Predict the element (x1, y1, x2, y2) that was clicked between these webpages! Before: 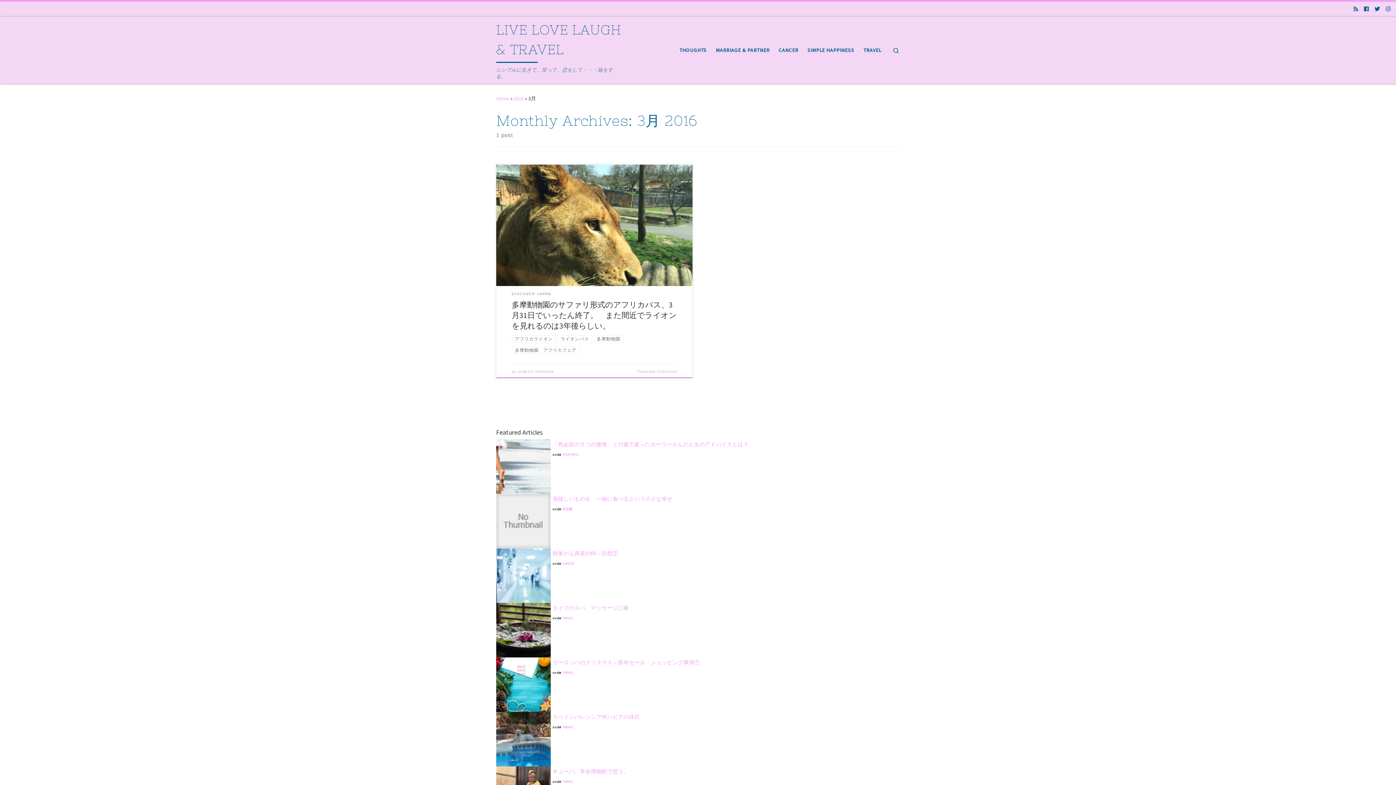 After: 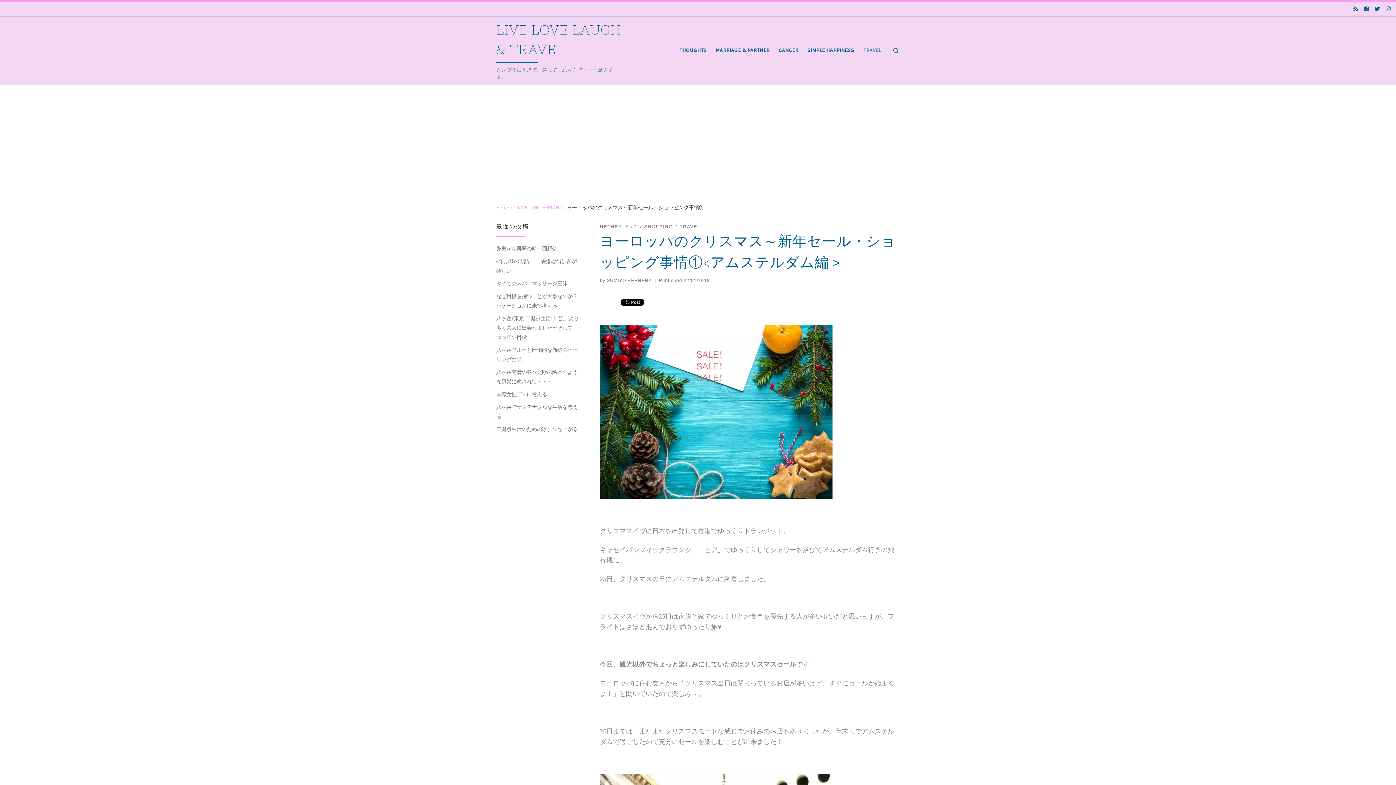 Action: label: ヨーロッパのクリスマス～新年セール・ショッピング事情① bbox: (552, 659, 700, 666)